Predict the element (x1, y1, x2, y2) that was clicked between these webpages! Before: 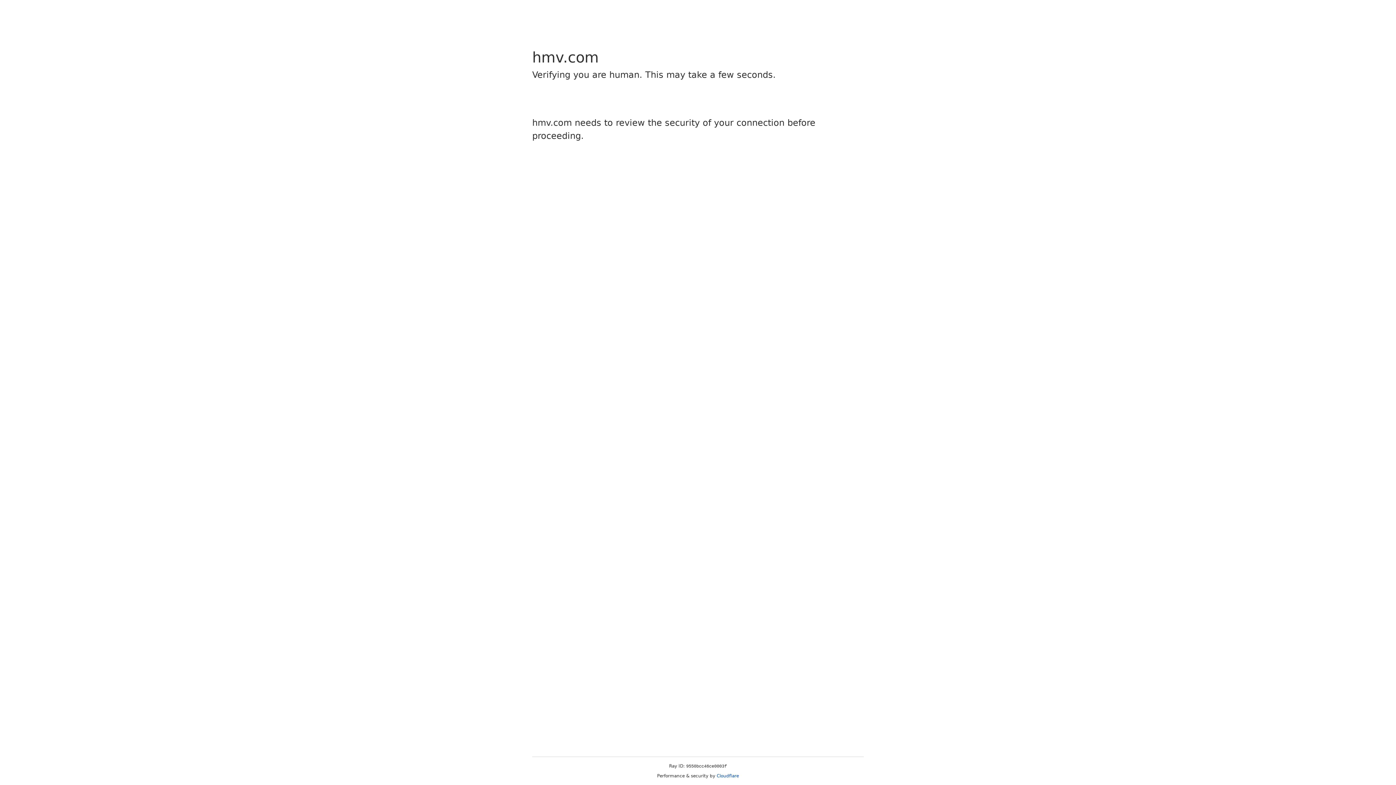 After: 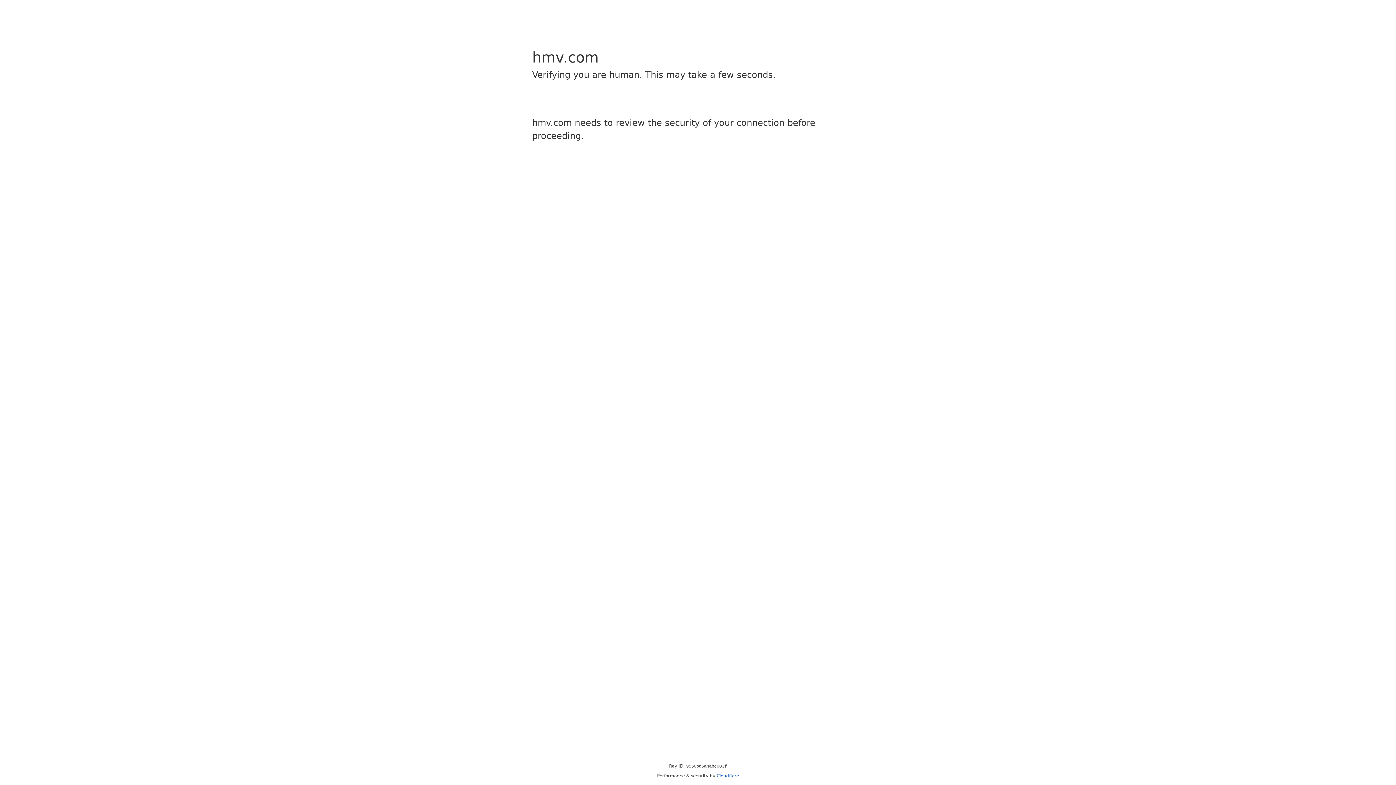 Action: label: Cloudflare bbox: (716, 773, 739, 778)